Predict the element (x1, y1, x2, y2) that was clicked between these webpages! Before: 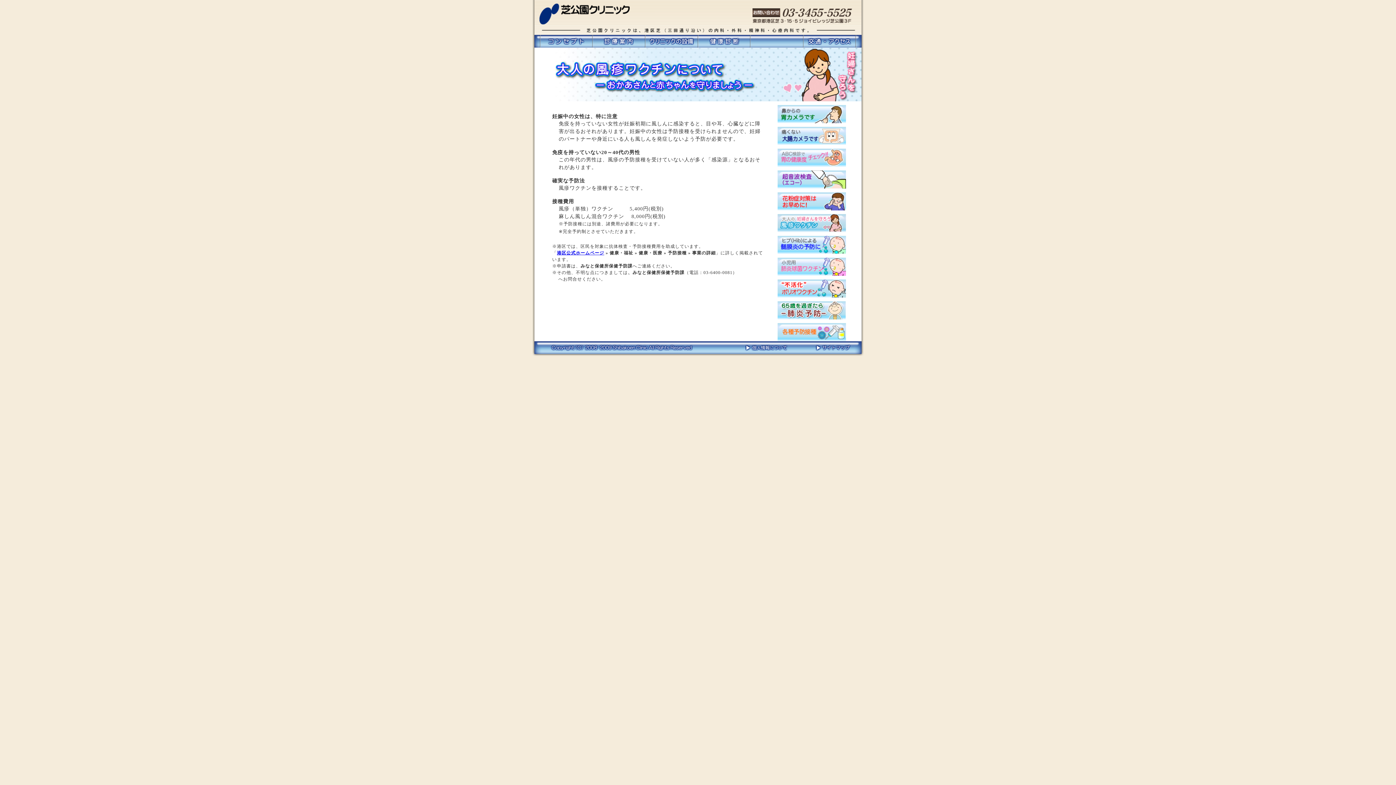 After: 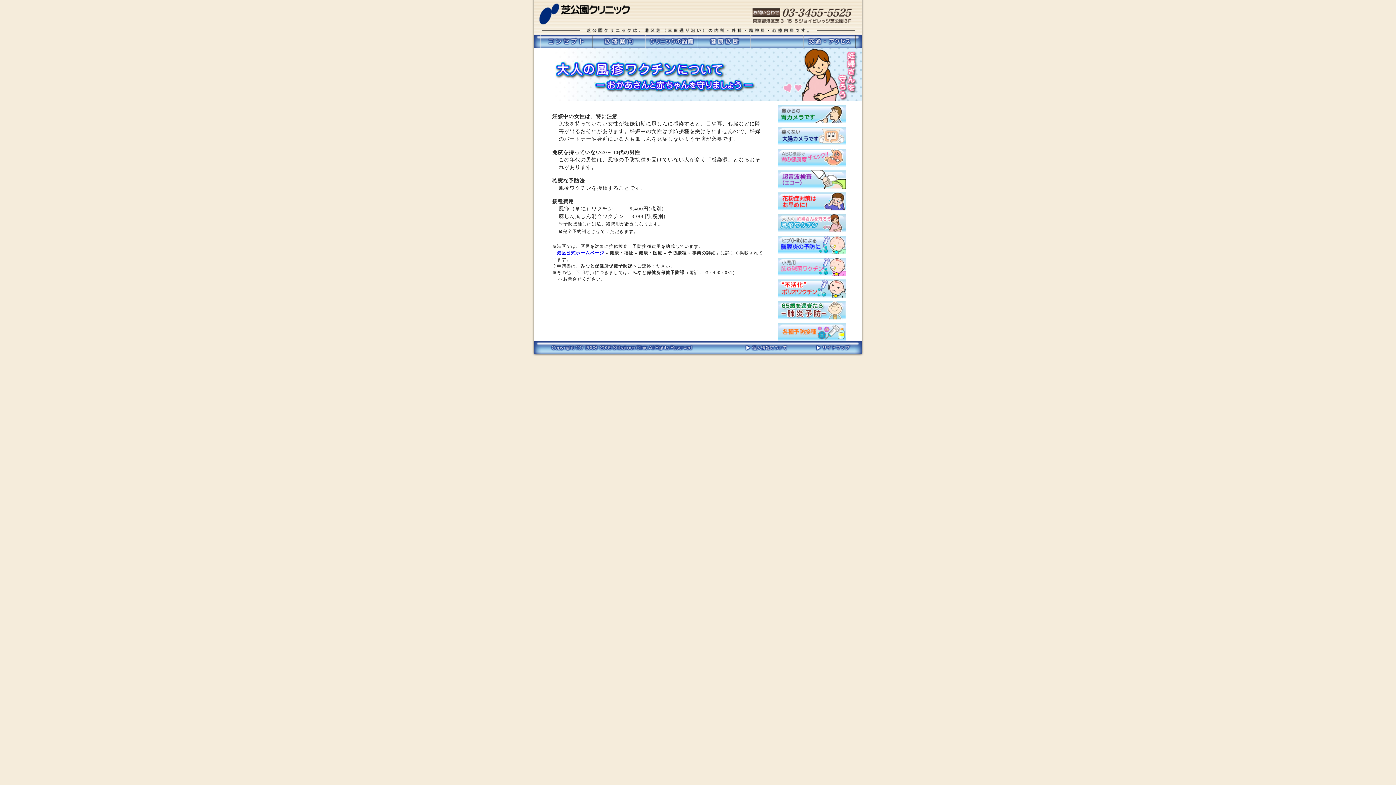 Action: bbox: (777, 227, 846, 233)